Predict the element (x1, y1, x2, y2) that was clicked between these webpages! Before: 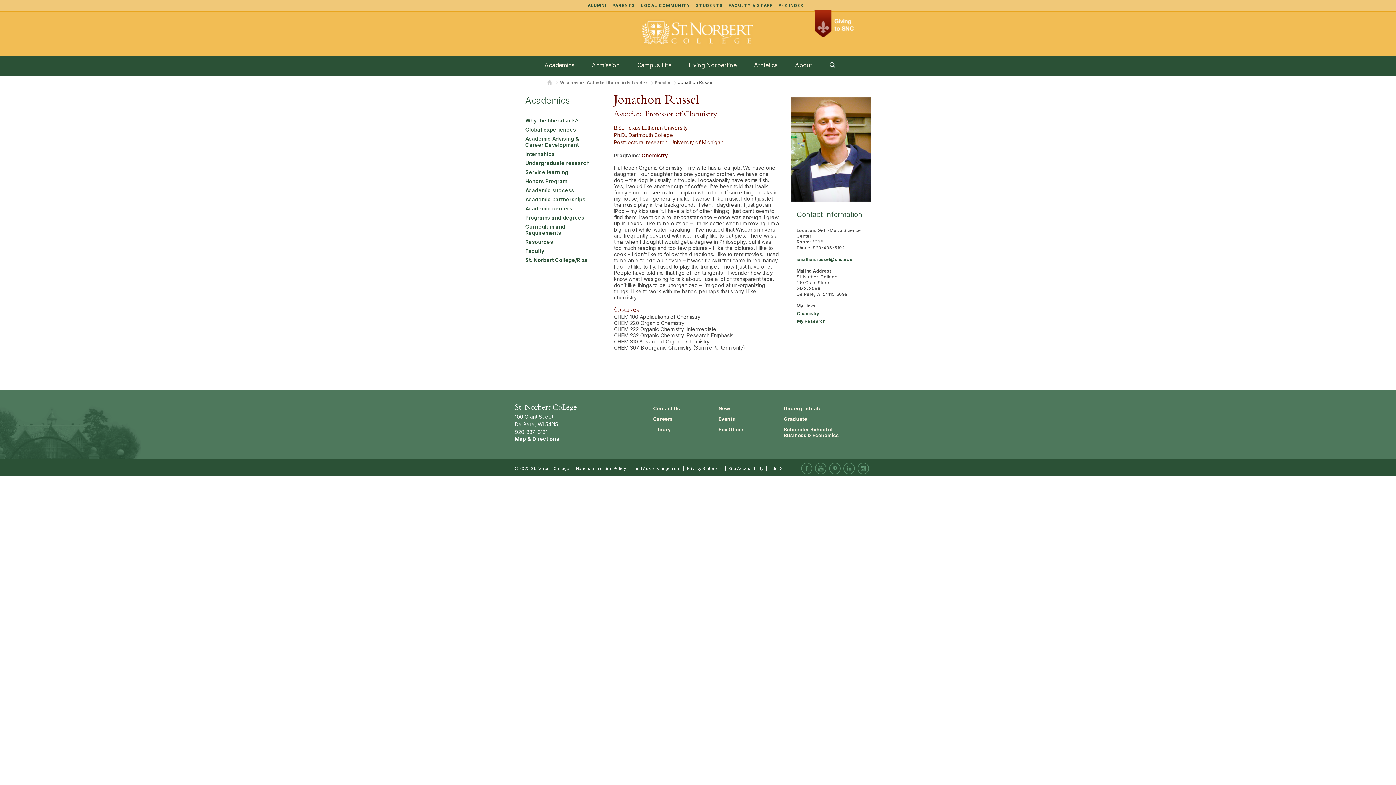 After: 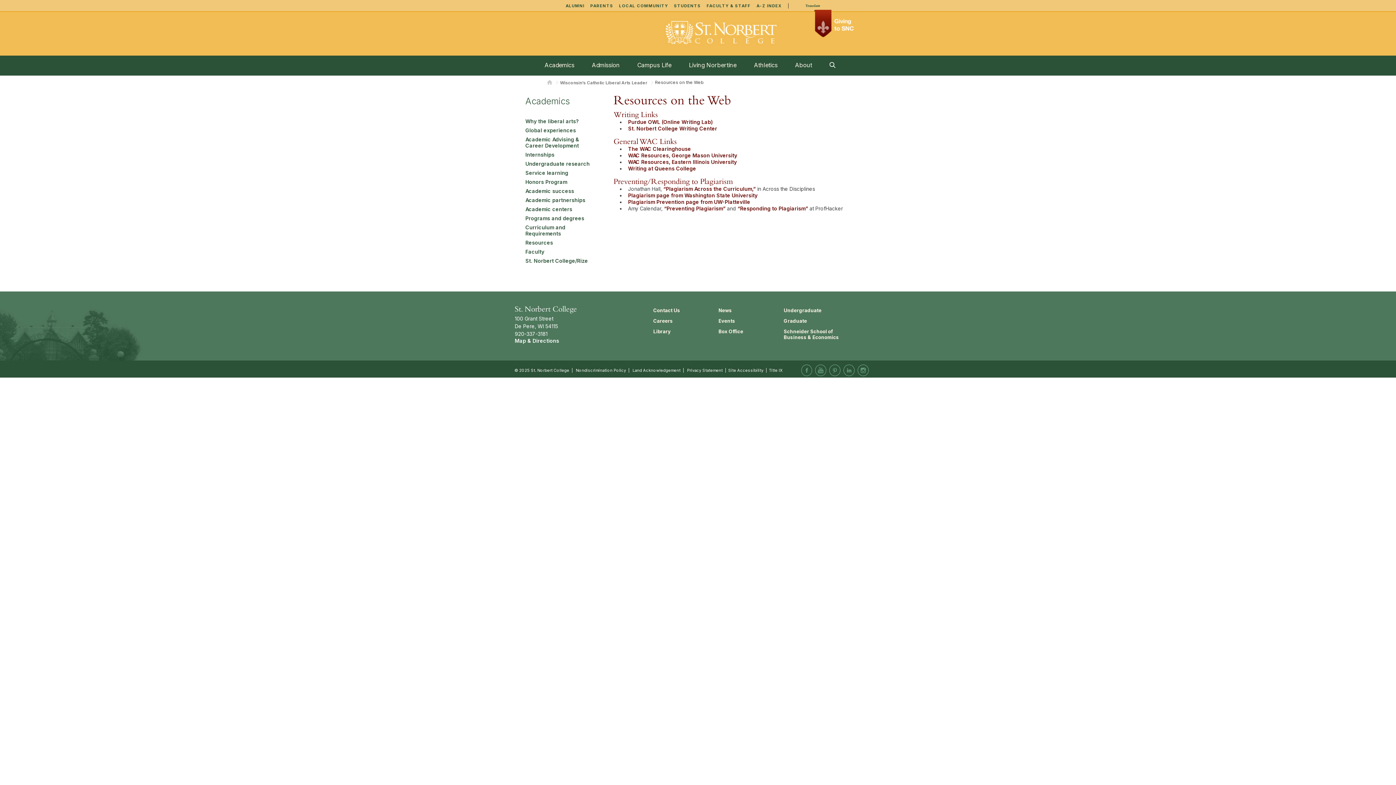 Action: label: Resources bbox: (525, 239, 592, 245)